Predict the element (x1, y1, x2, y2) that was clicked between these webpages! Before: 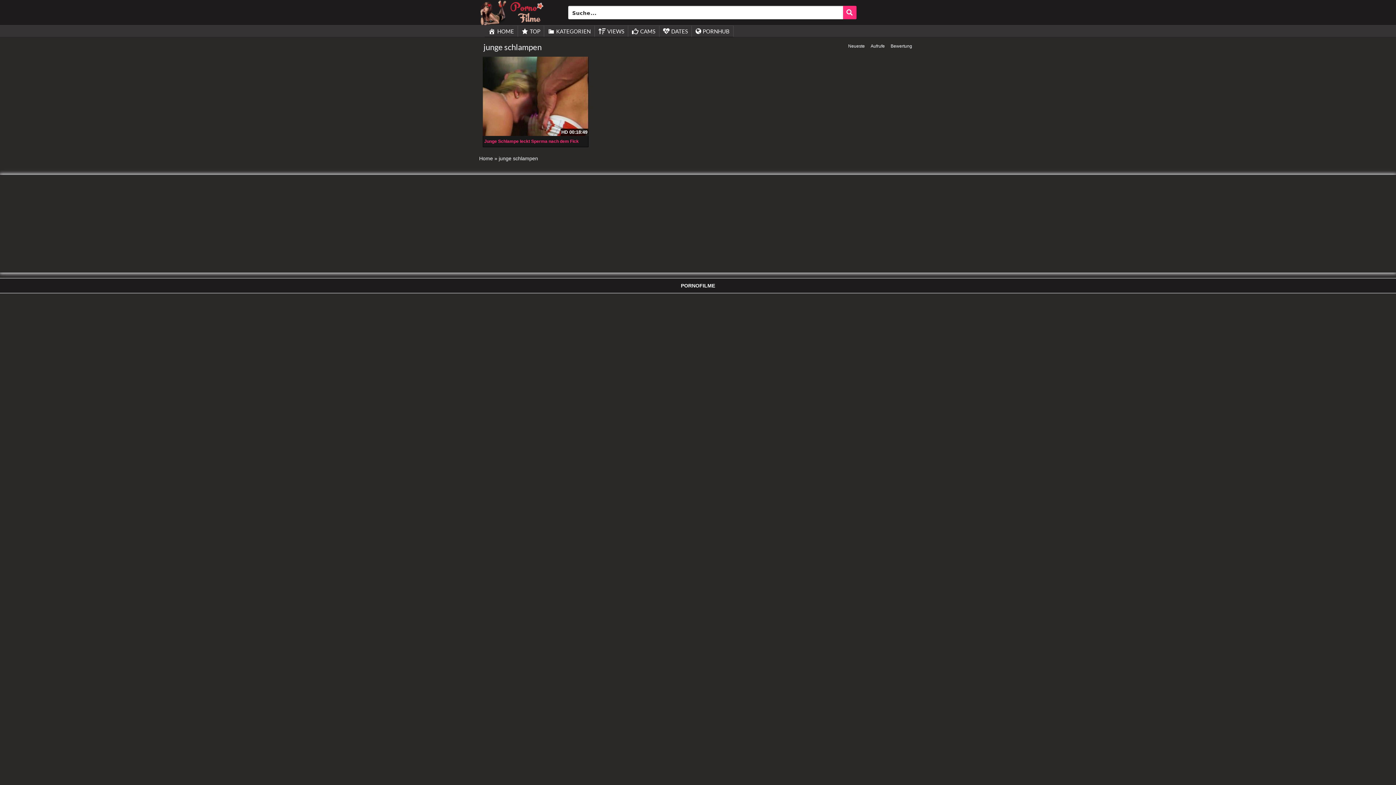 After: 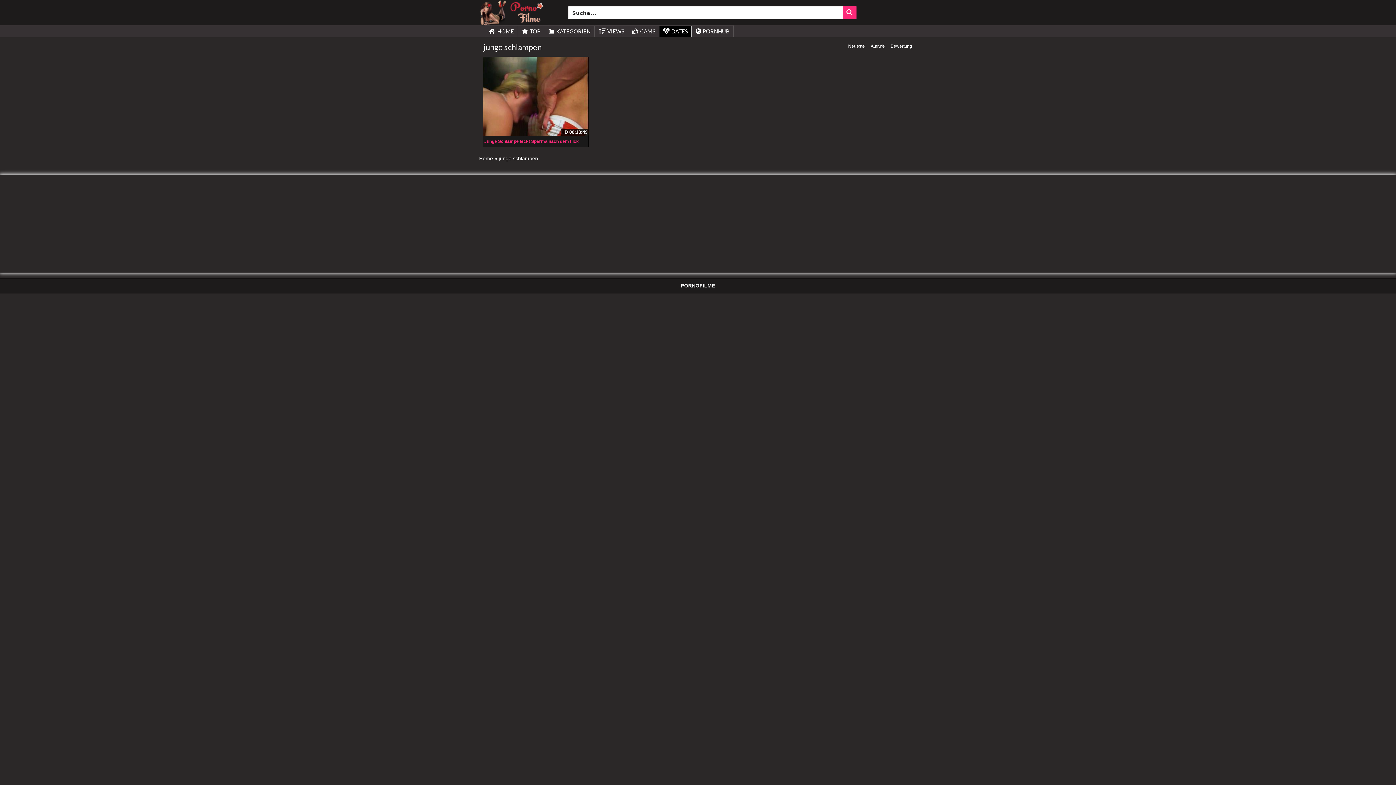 Action: bbox: (659, 25, 691, 36) label: DATES